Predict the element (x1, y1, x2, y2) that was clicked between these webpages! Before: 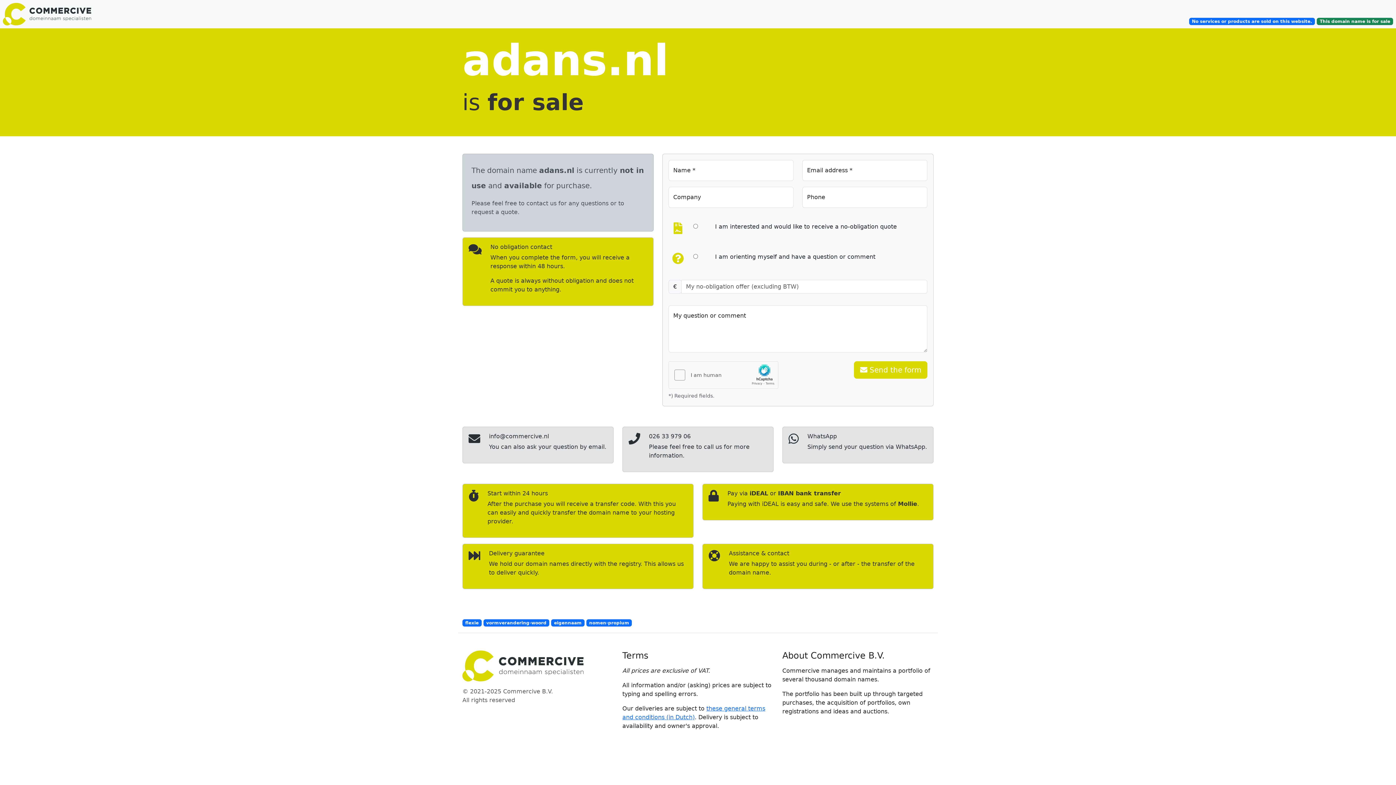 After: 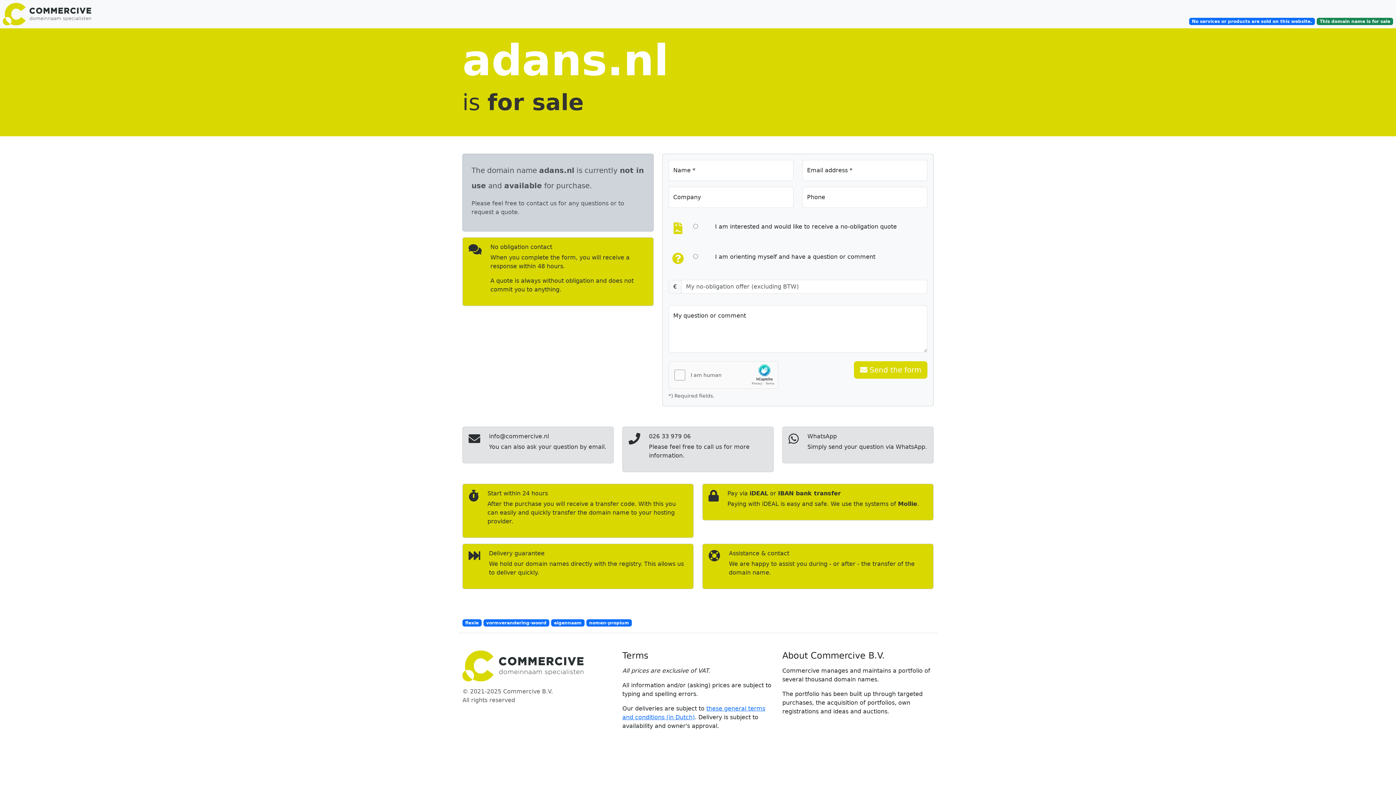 Action: bbox: (483, 619, 549, 626) label: vormverandering-woord